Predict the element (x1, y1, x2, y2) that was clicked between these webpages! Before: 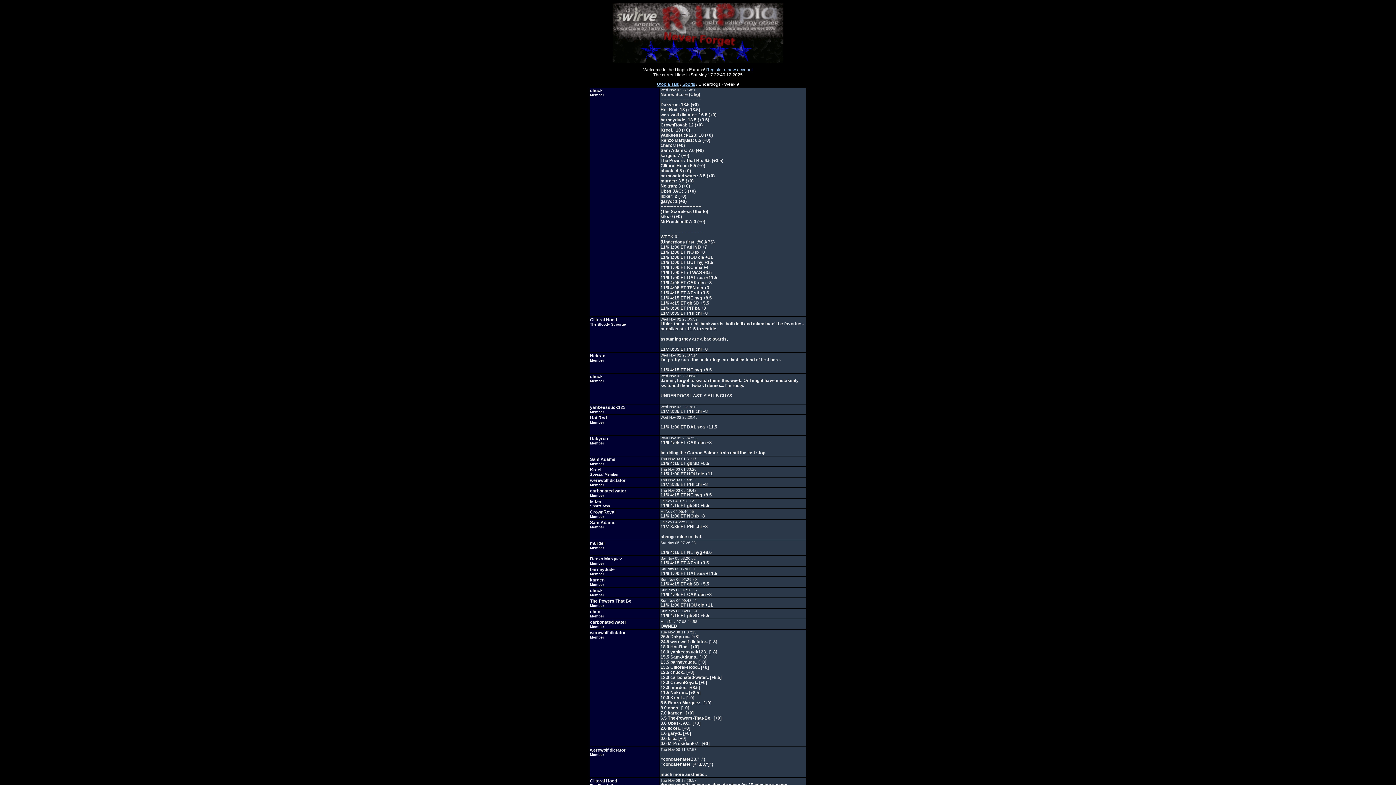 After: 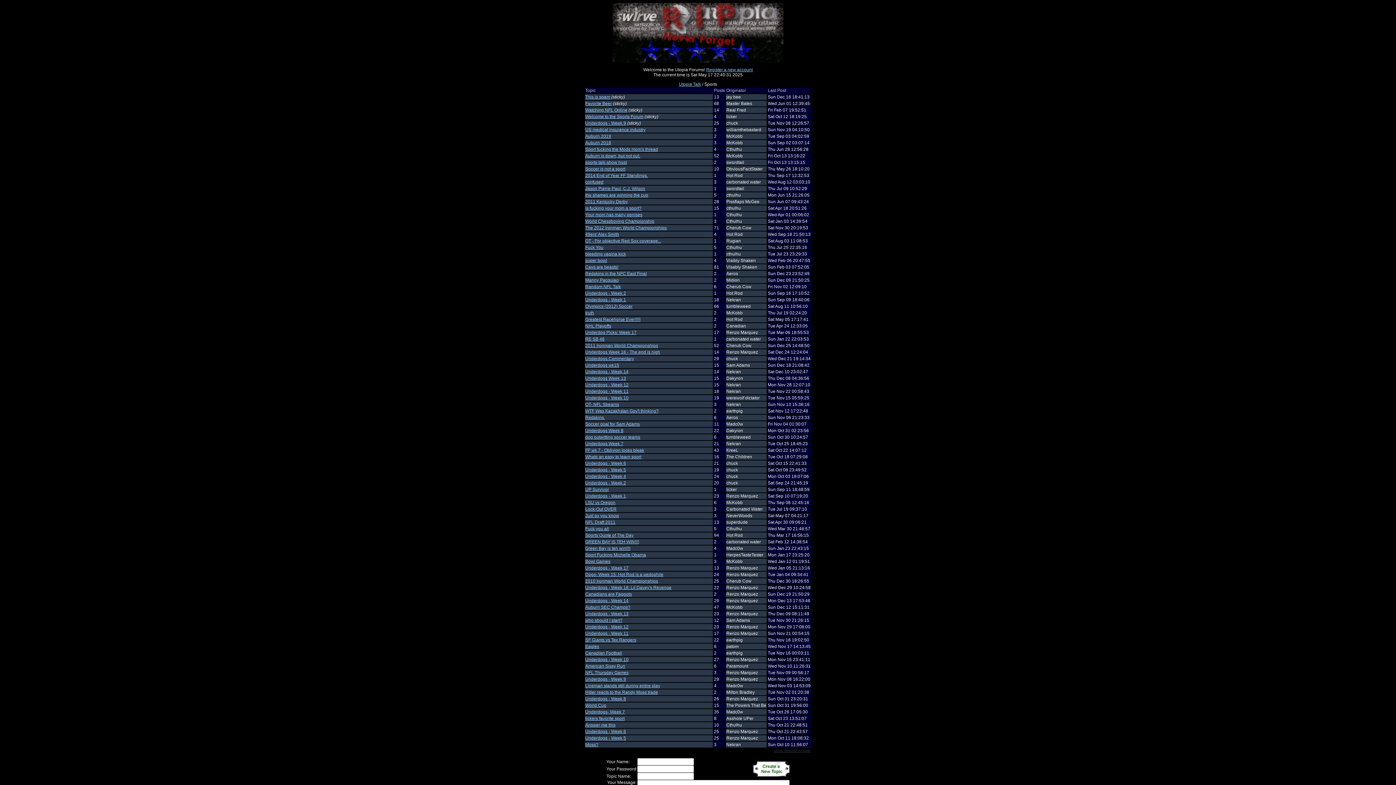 Action: label: Sports bbox: (682, 81, 695, 86)